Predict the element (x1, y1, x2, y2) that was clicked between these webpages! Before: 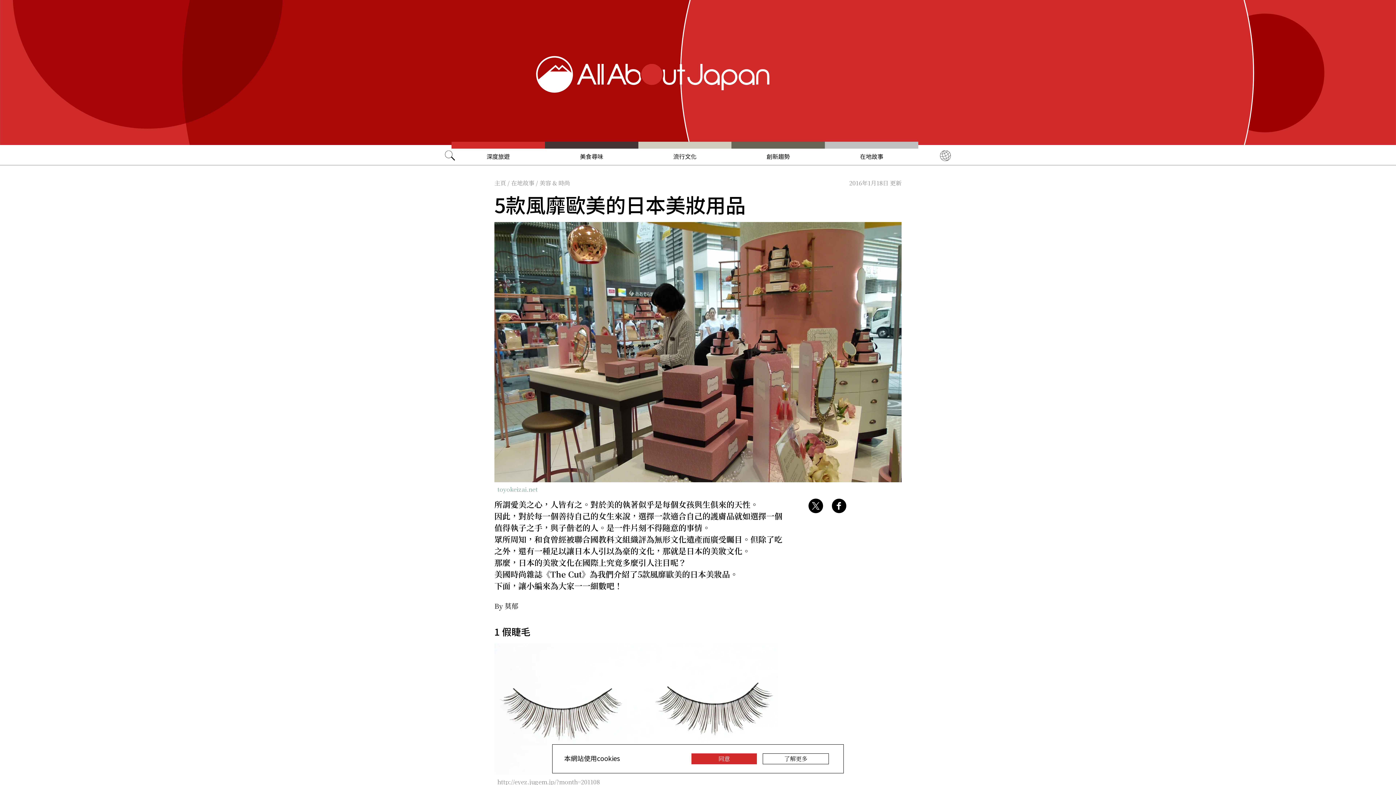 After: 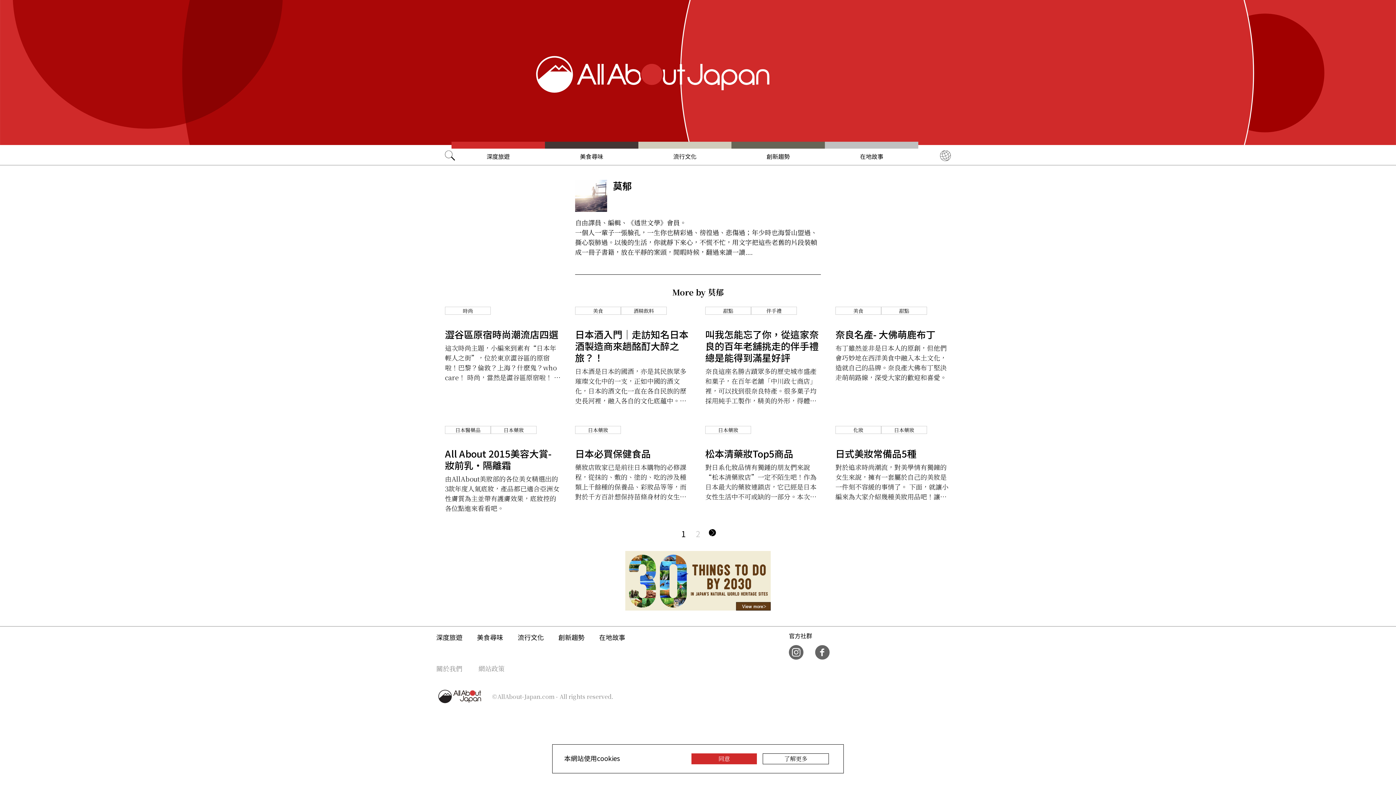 Action: bbox: (494, 601, 518, 611) label: By 莫郁